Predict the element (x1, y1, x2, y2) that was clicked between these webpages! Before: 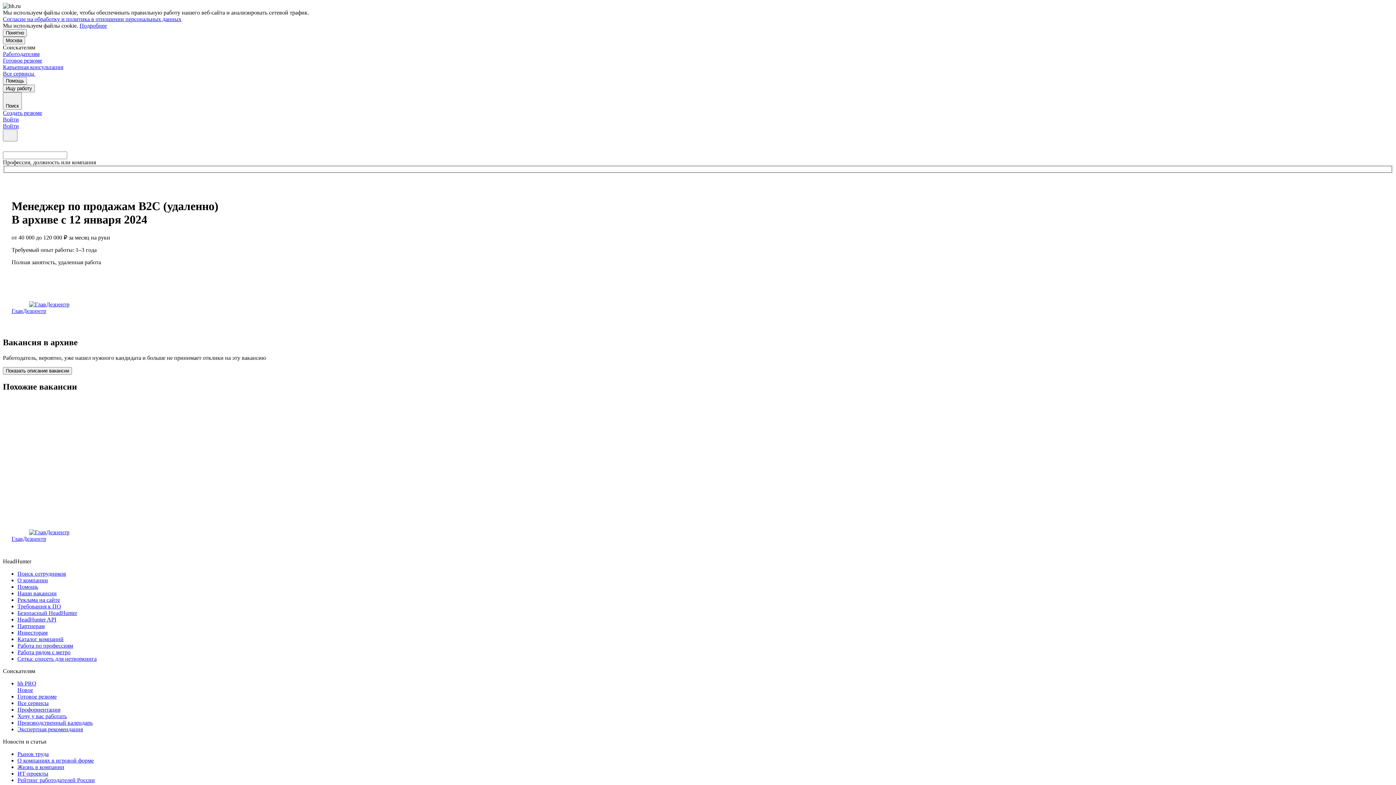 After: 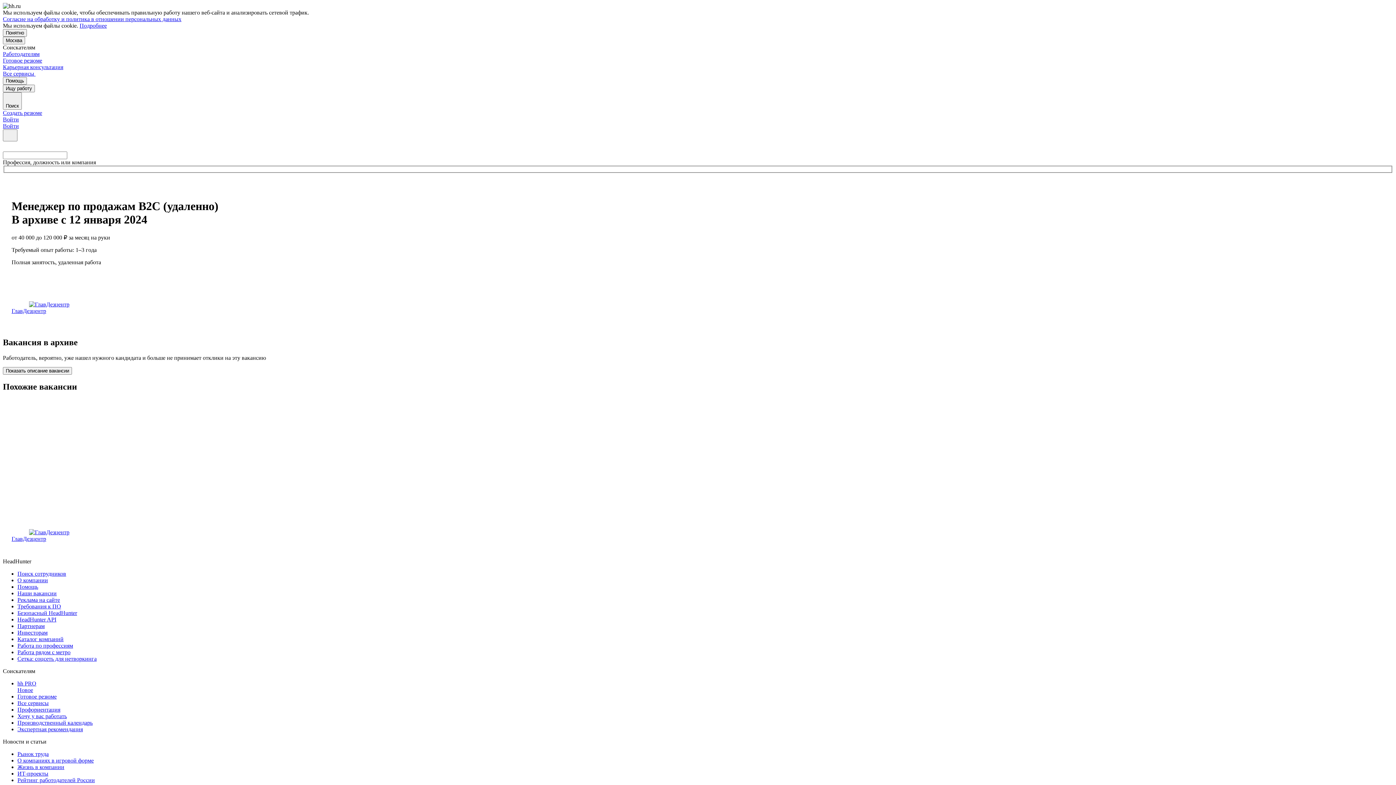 Action: bbox: (11, 315, 17, 321)